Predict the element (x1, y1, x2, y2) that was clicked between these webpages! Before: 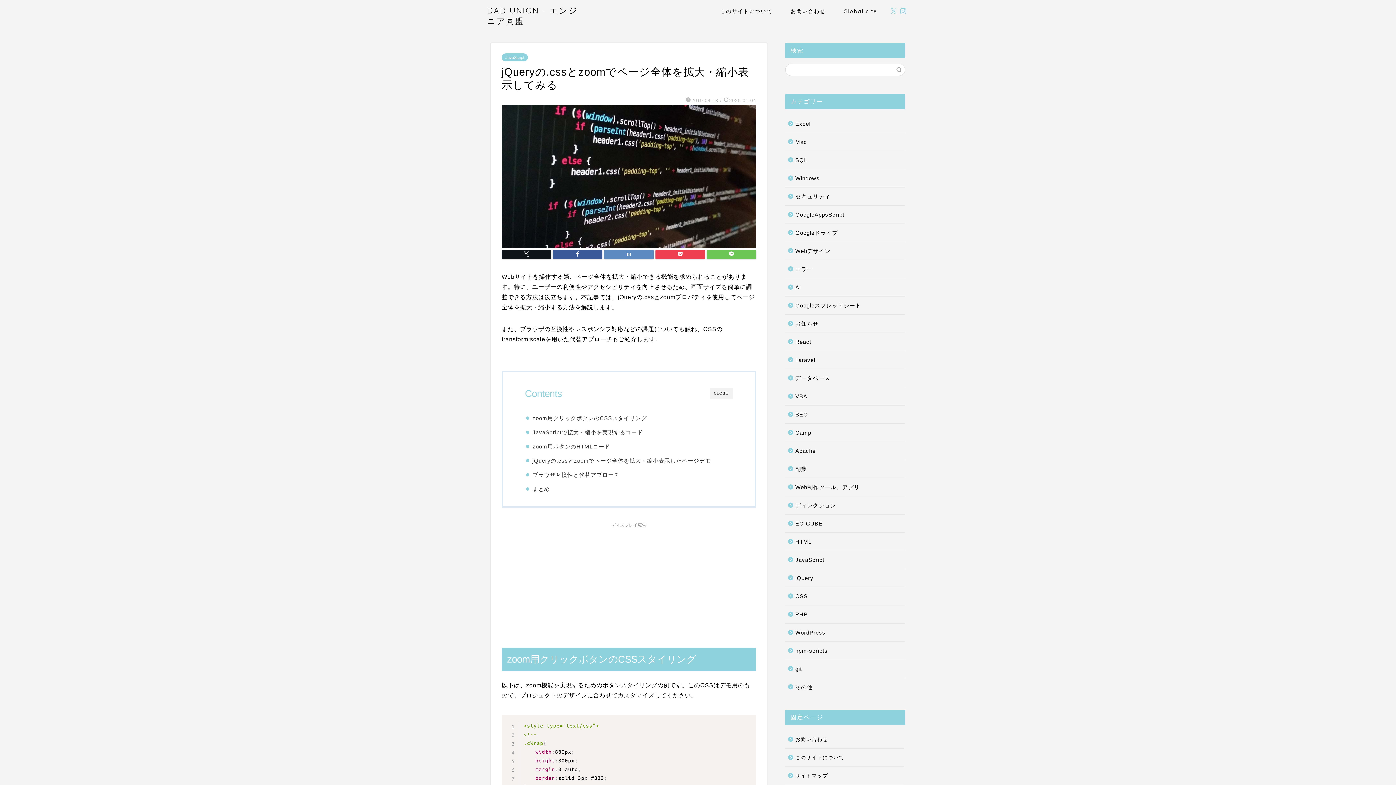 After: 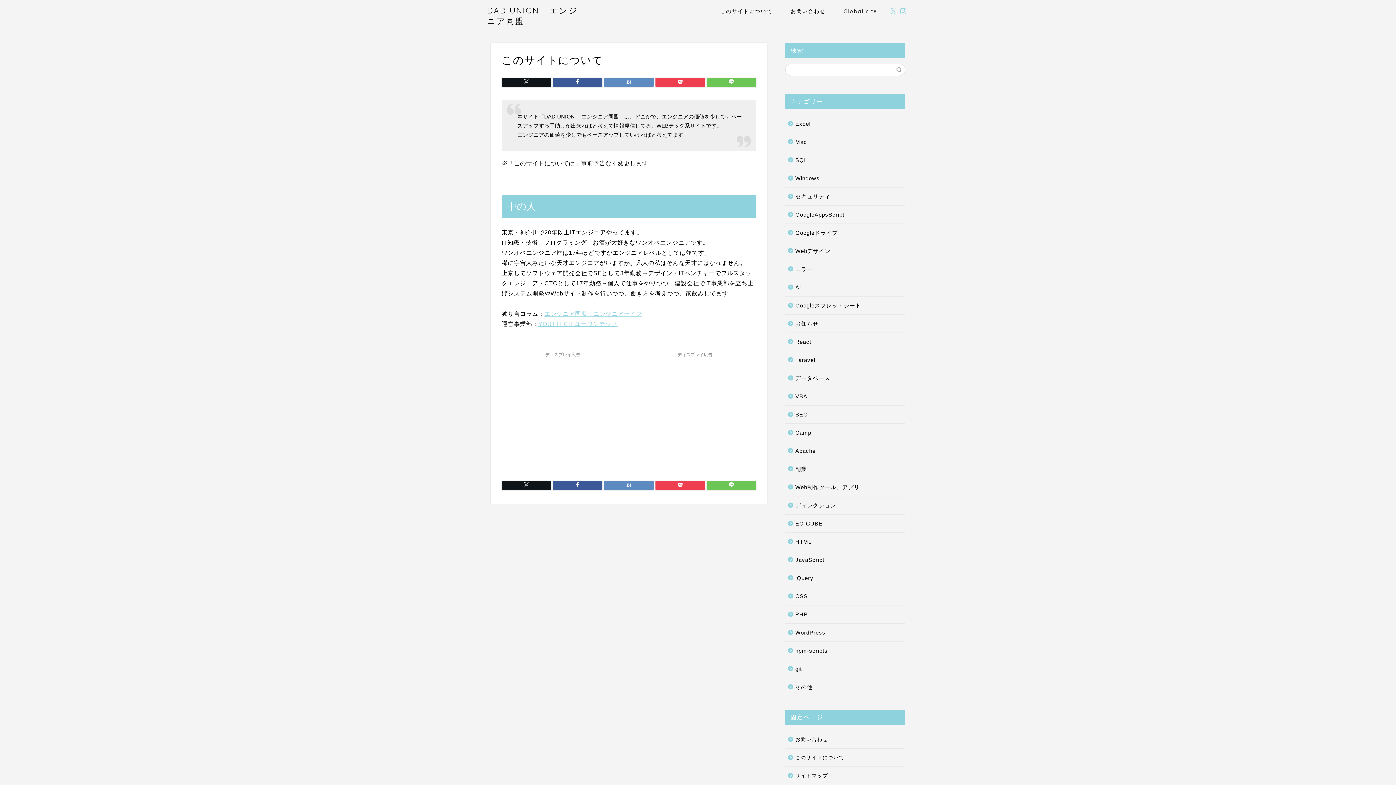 Action: label: このサイトについて bbox: (785, 749, 904, 767)